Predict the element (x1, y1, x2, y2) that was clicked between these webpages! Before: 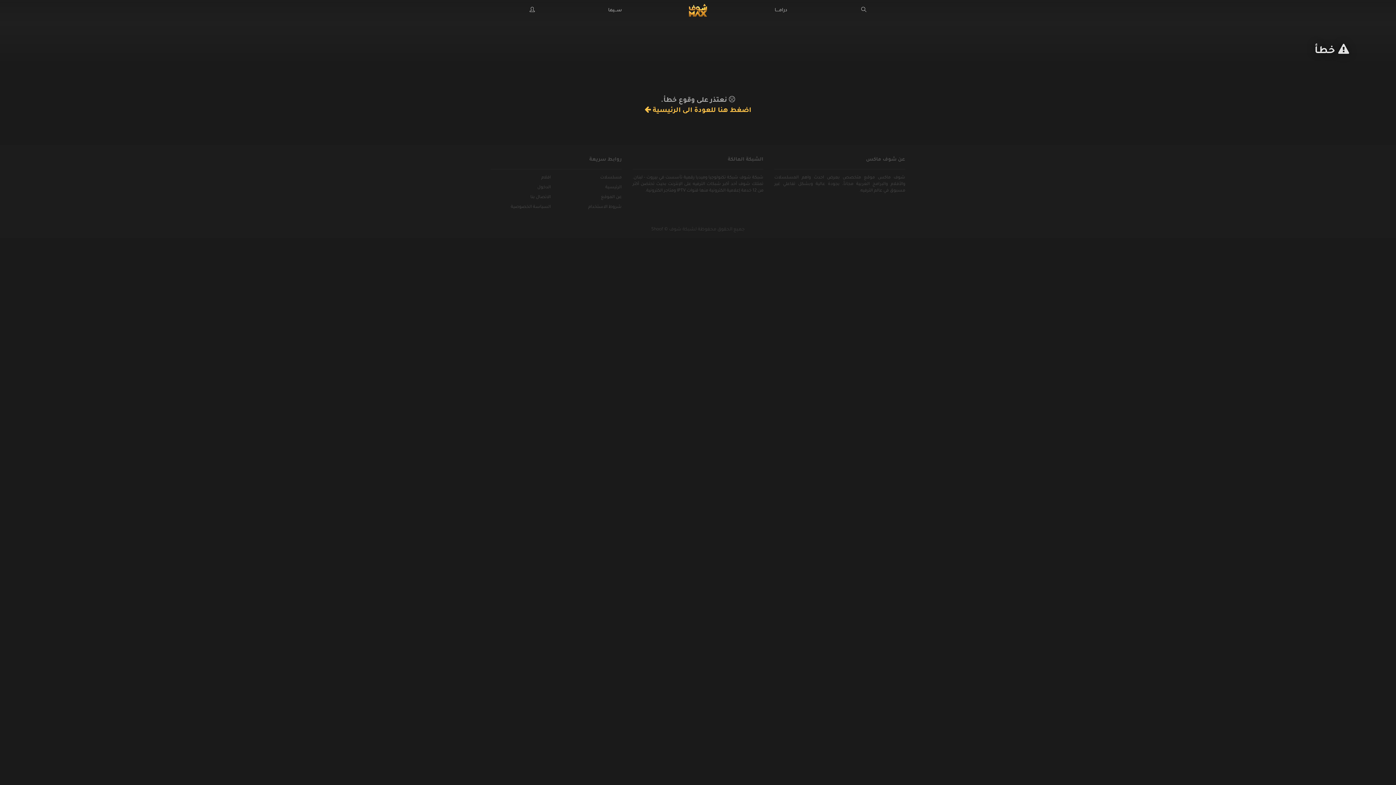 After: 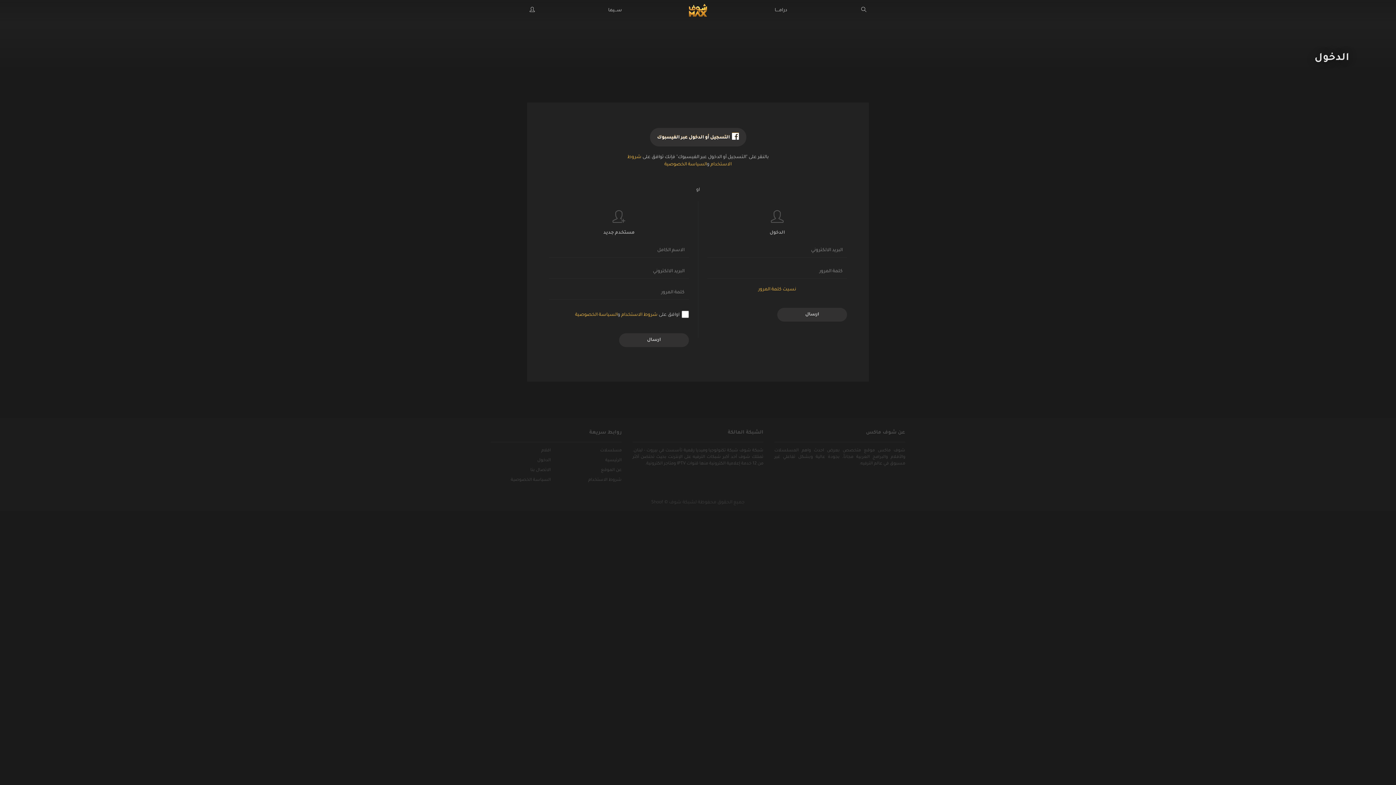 Action: bbox: (537, 185, 550, 190) label: الدخول